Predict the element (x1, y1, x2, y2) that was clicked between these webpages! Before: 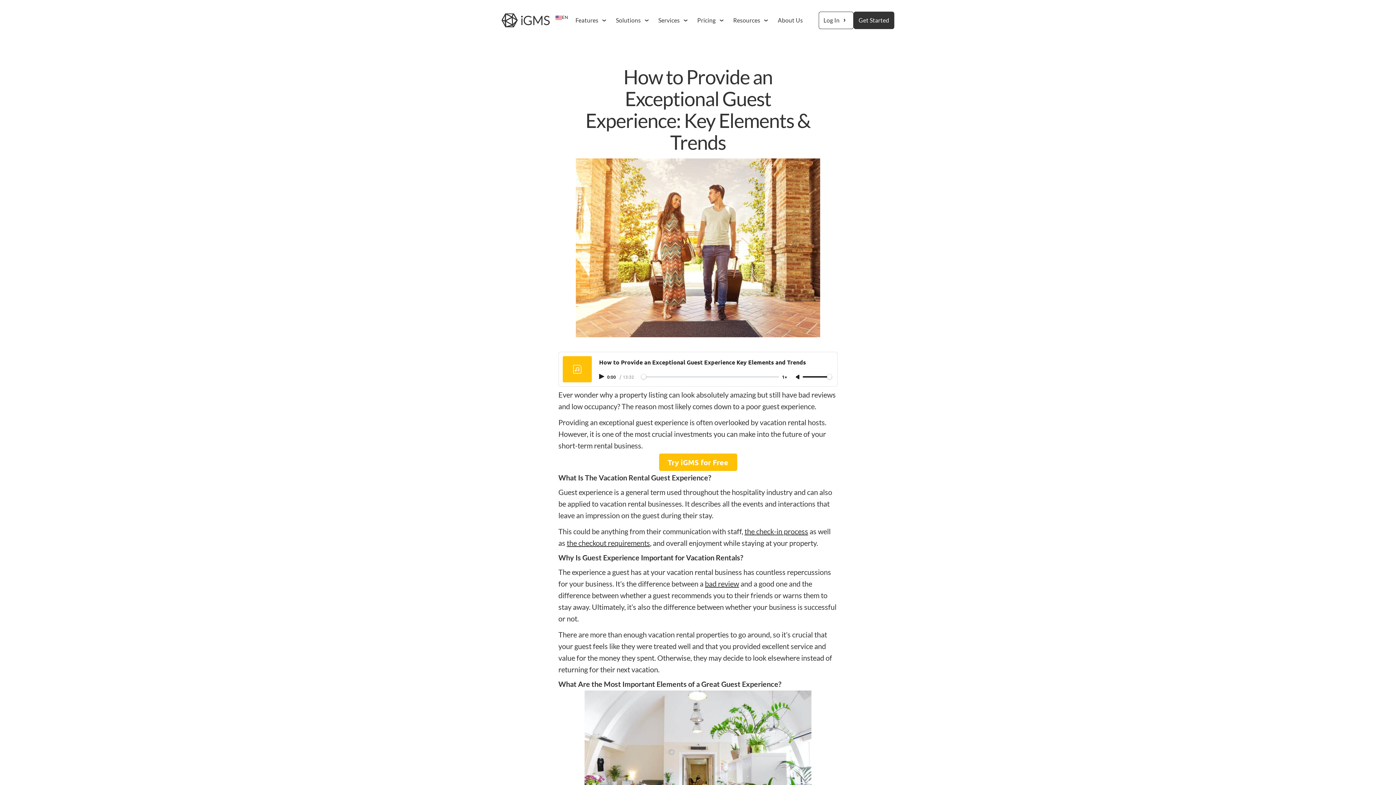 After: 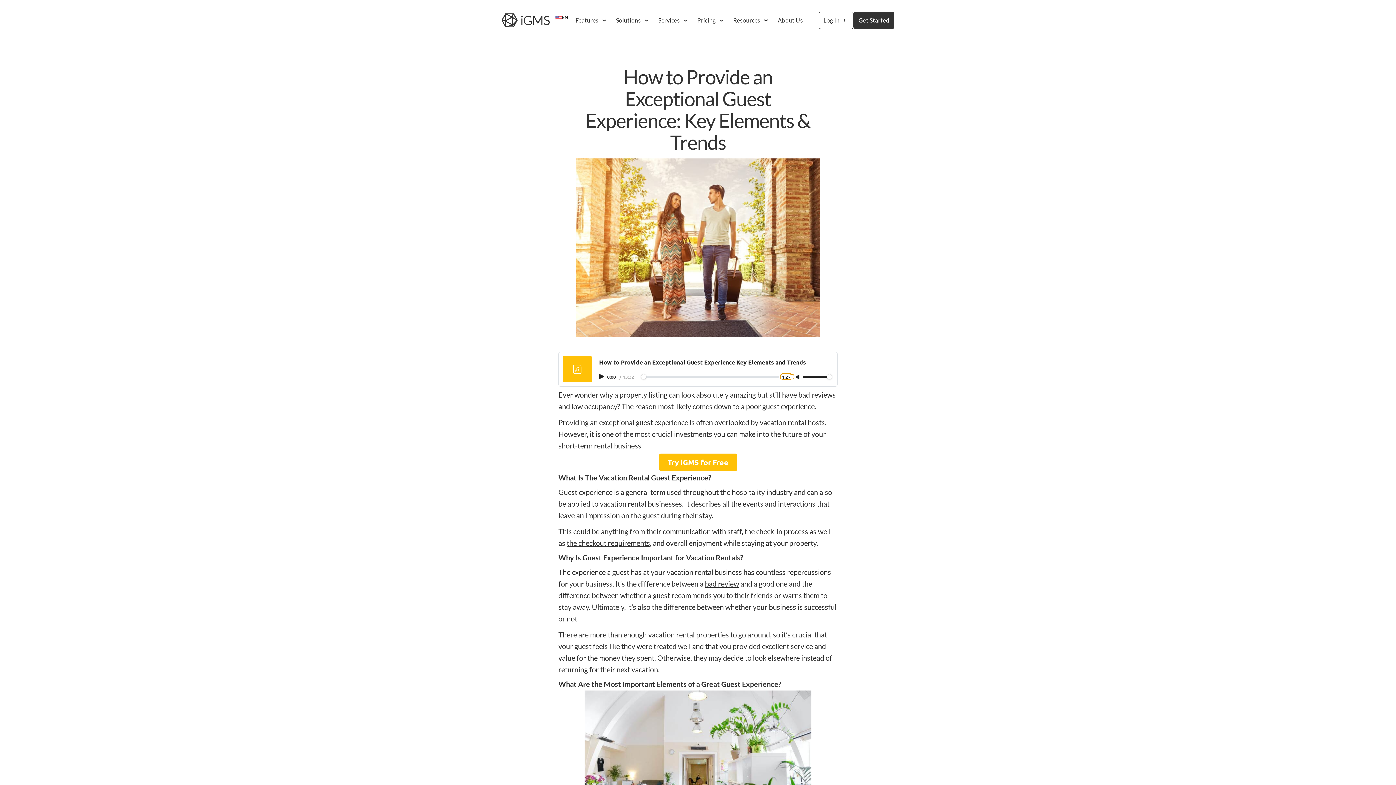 Action: bbox: (780, 375, 794, 379) label: Adjust playback speed